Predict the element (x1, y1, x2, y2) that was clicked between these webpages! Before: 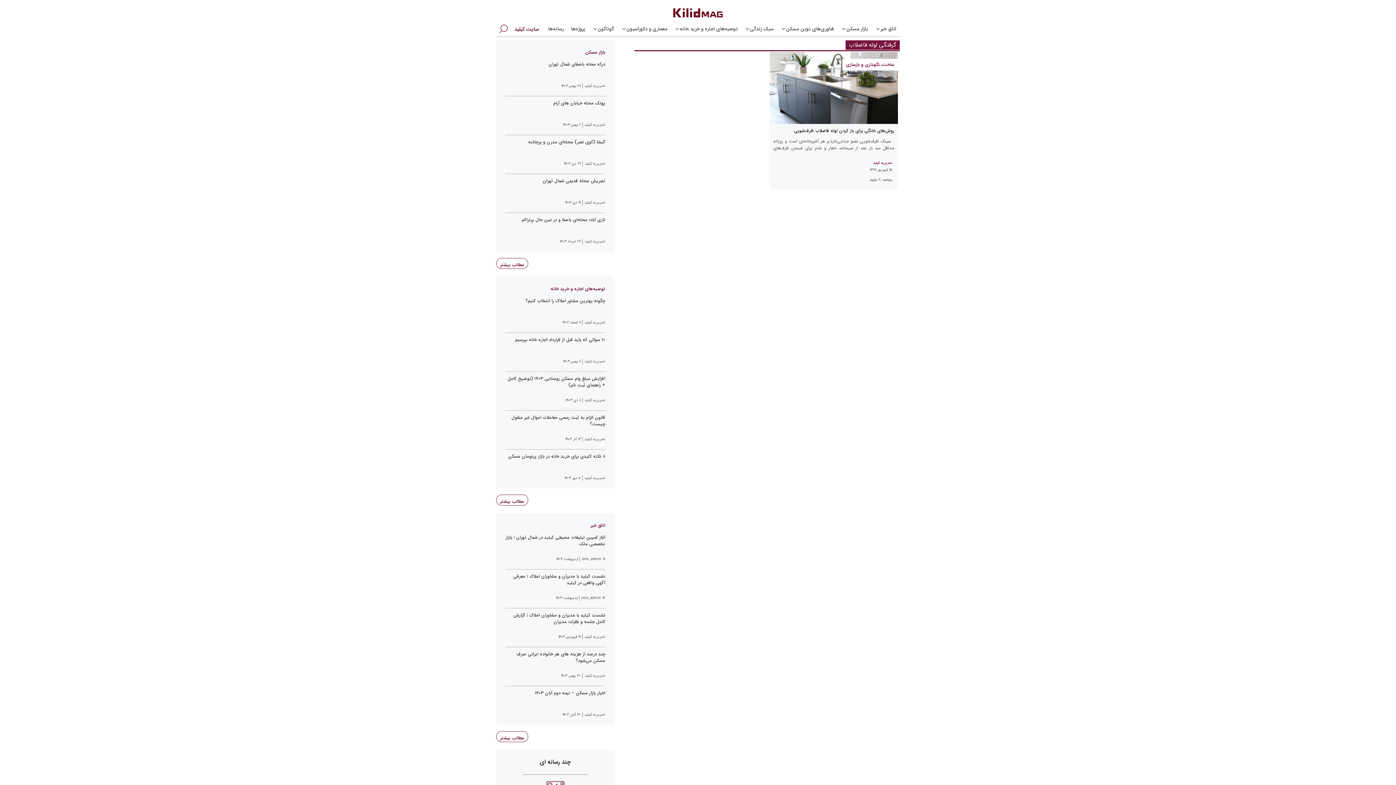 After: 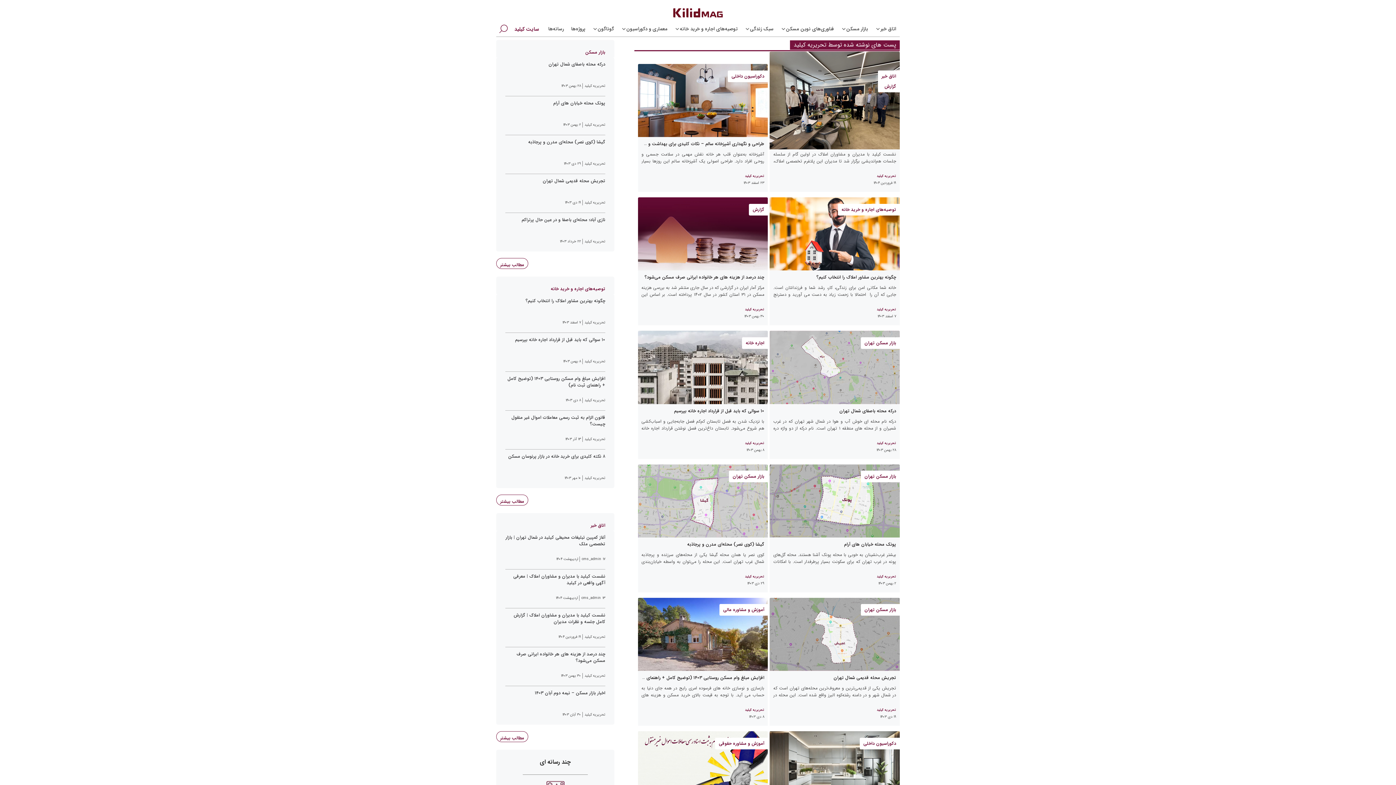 Action: label: تحریریه کیلید bbox: (582, 161, 605, 166)